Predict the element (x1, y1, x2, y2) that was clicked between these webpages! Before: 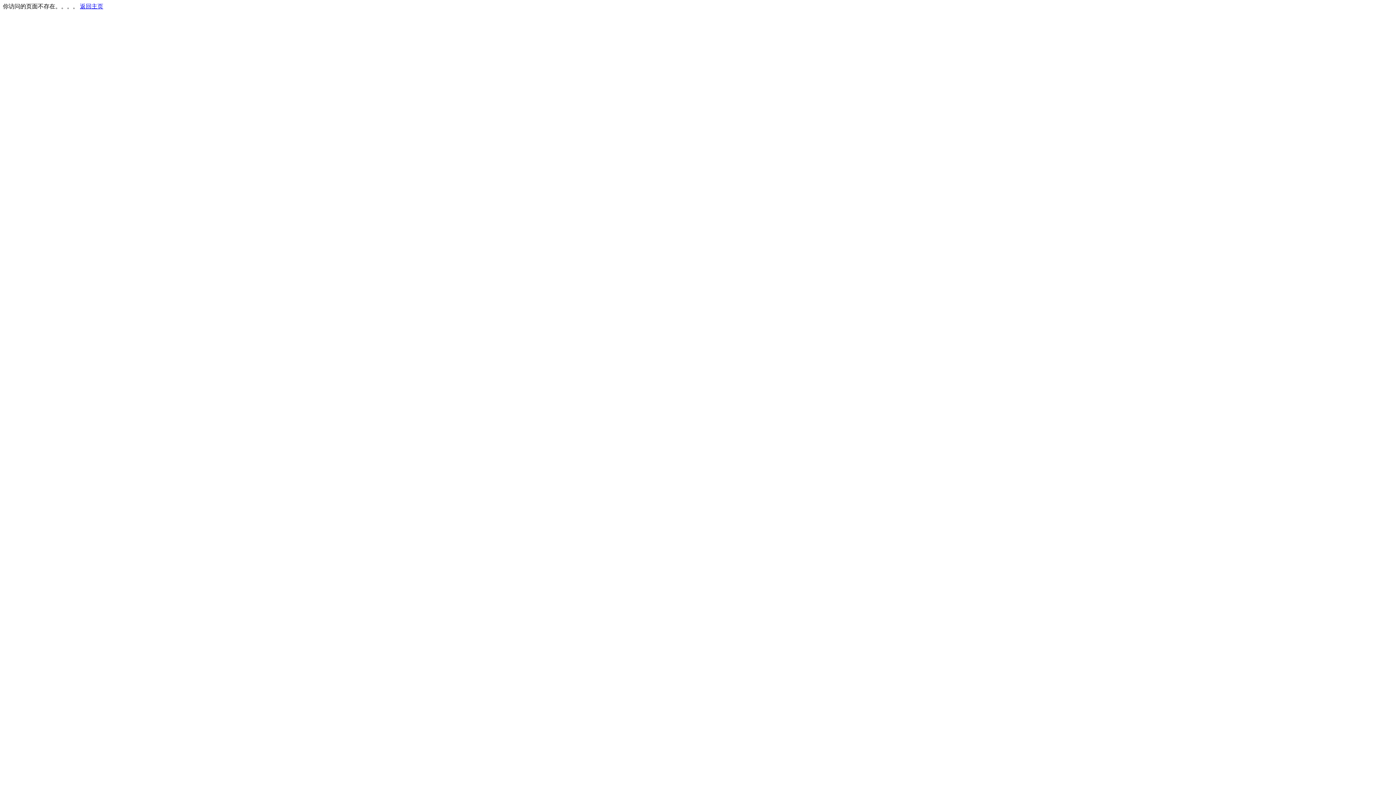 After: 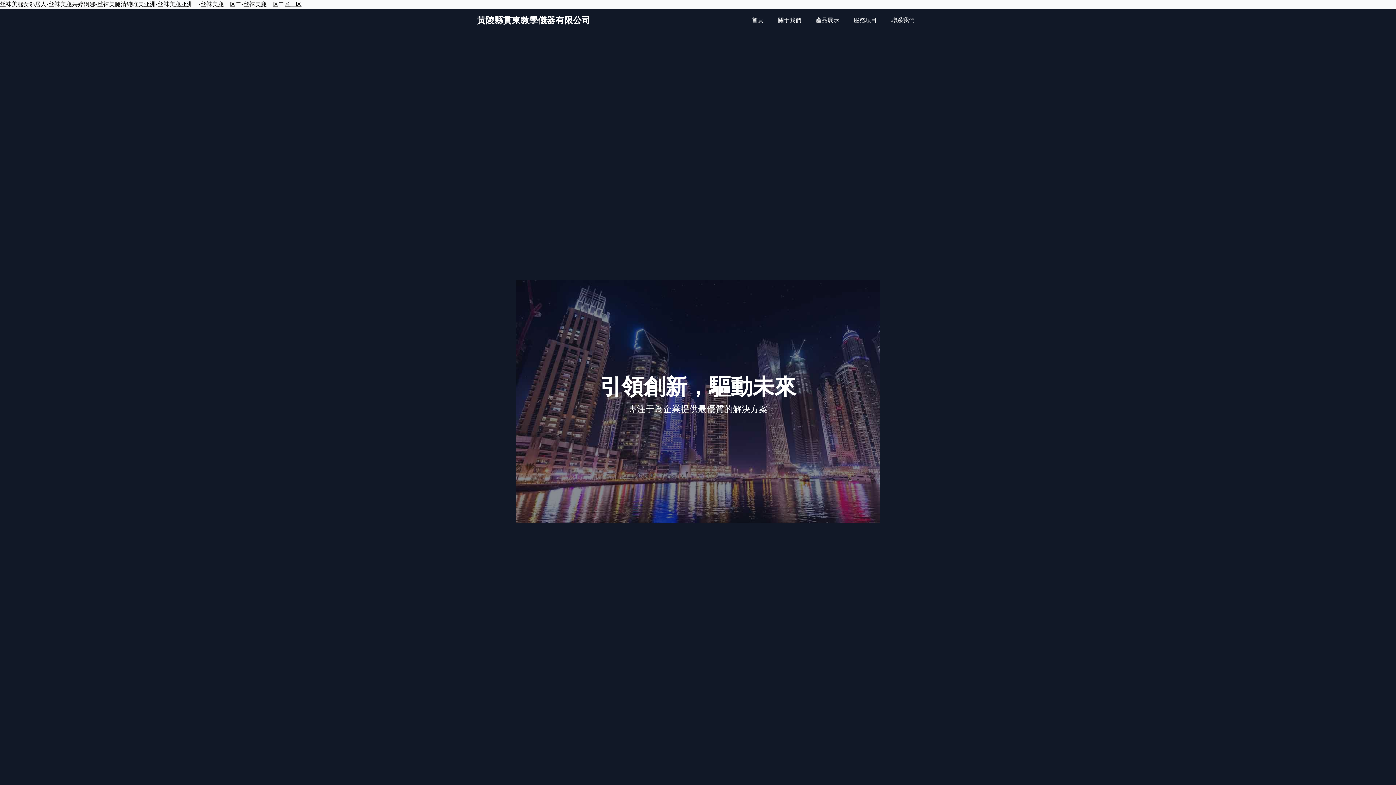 Action: bbox: (80, 3, 103, 9) label: 返回主页